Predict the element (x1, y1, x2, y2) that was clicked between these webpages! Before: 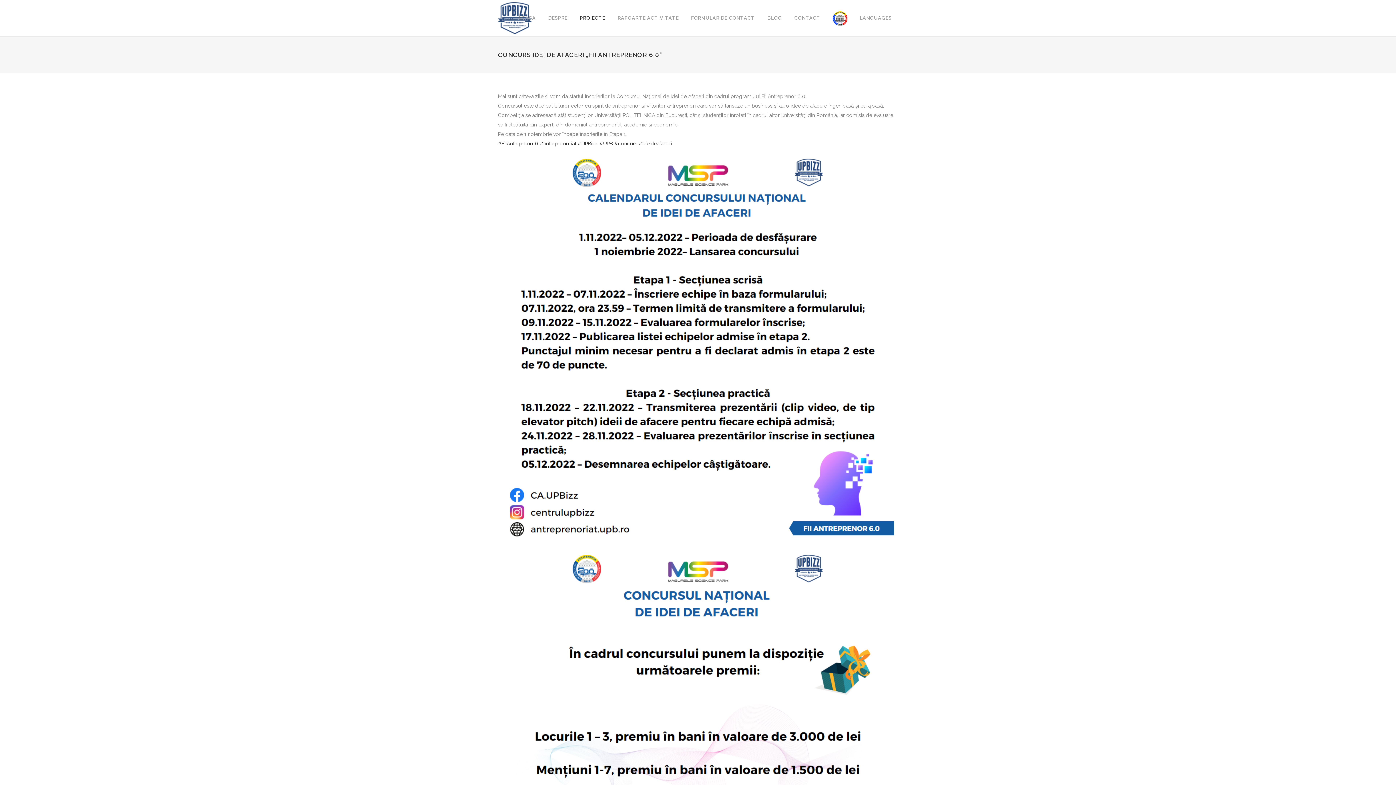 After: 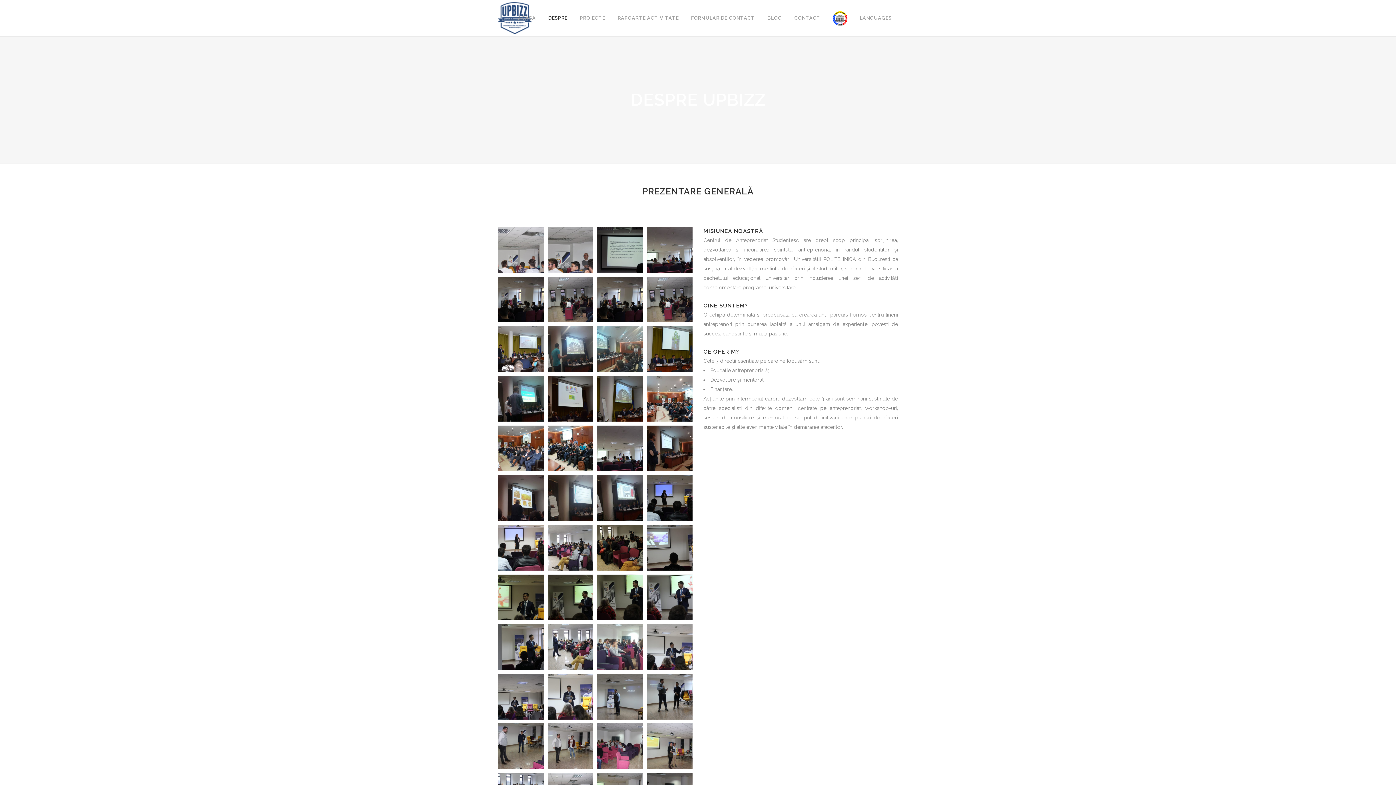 Action: label: DESPRE bbox: (542, 0, 573, 36)